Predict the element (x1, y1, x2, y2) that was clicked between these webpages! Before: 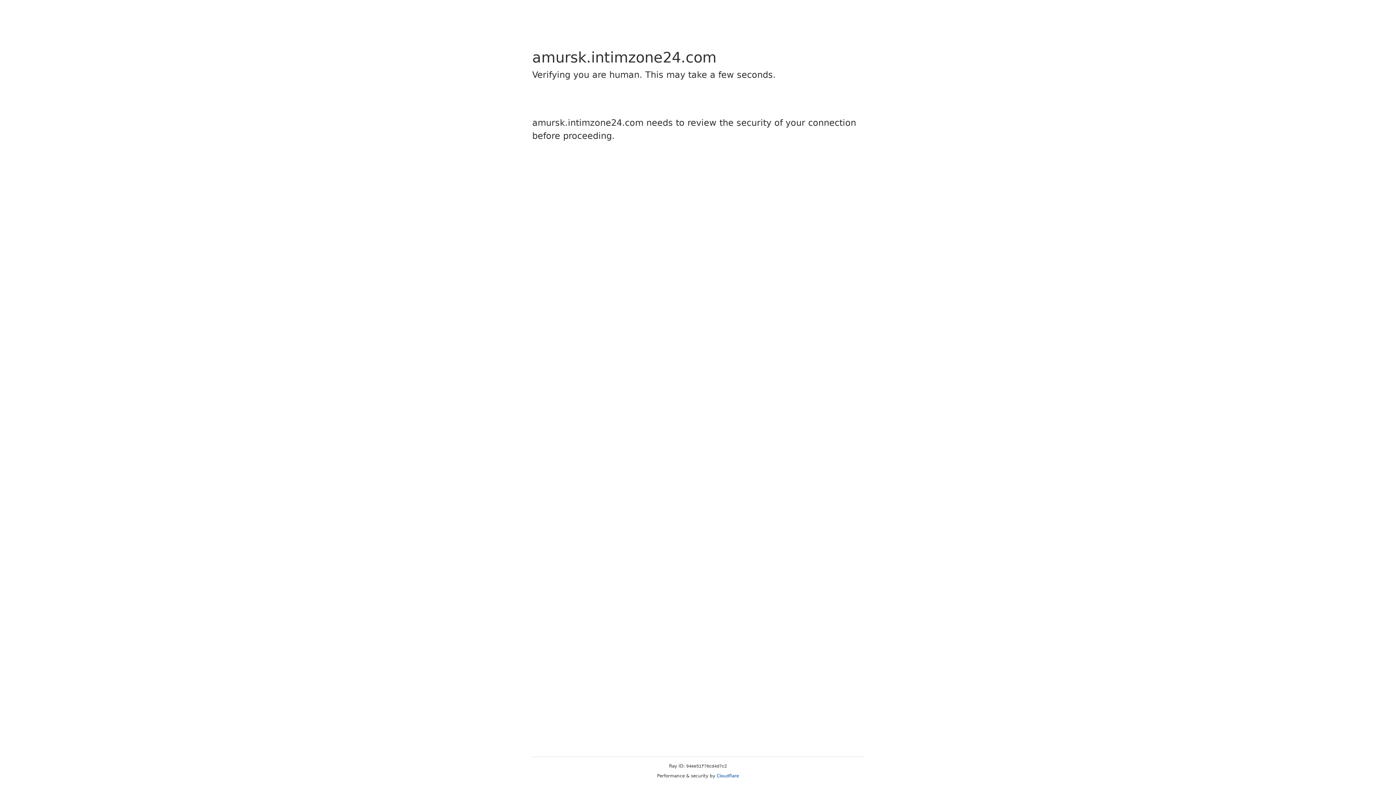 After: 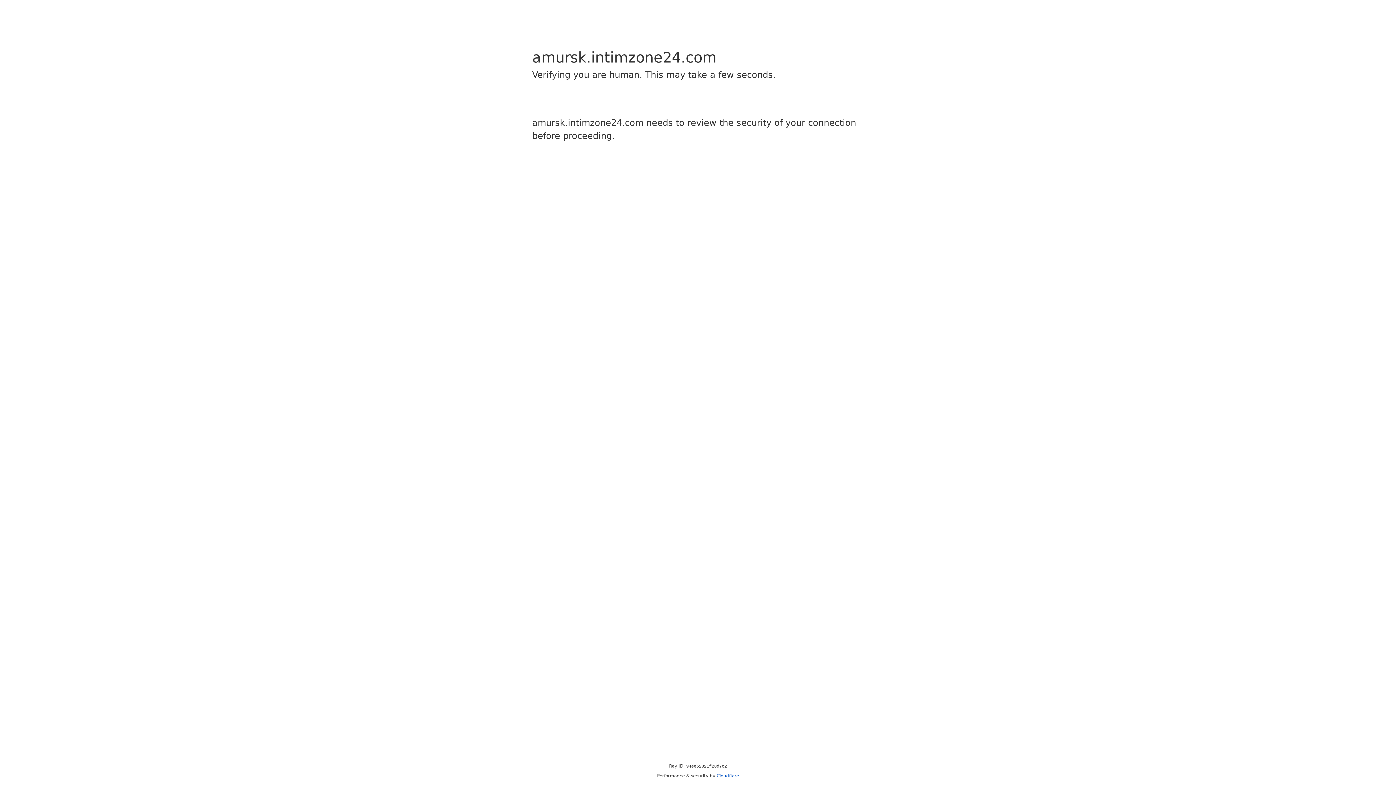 Action: bbox: (716, 773, 739, 778) label: Cloudflare